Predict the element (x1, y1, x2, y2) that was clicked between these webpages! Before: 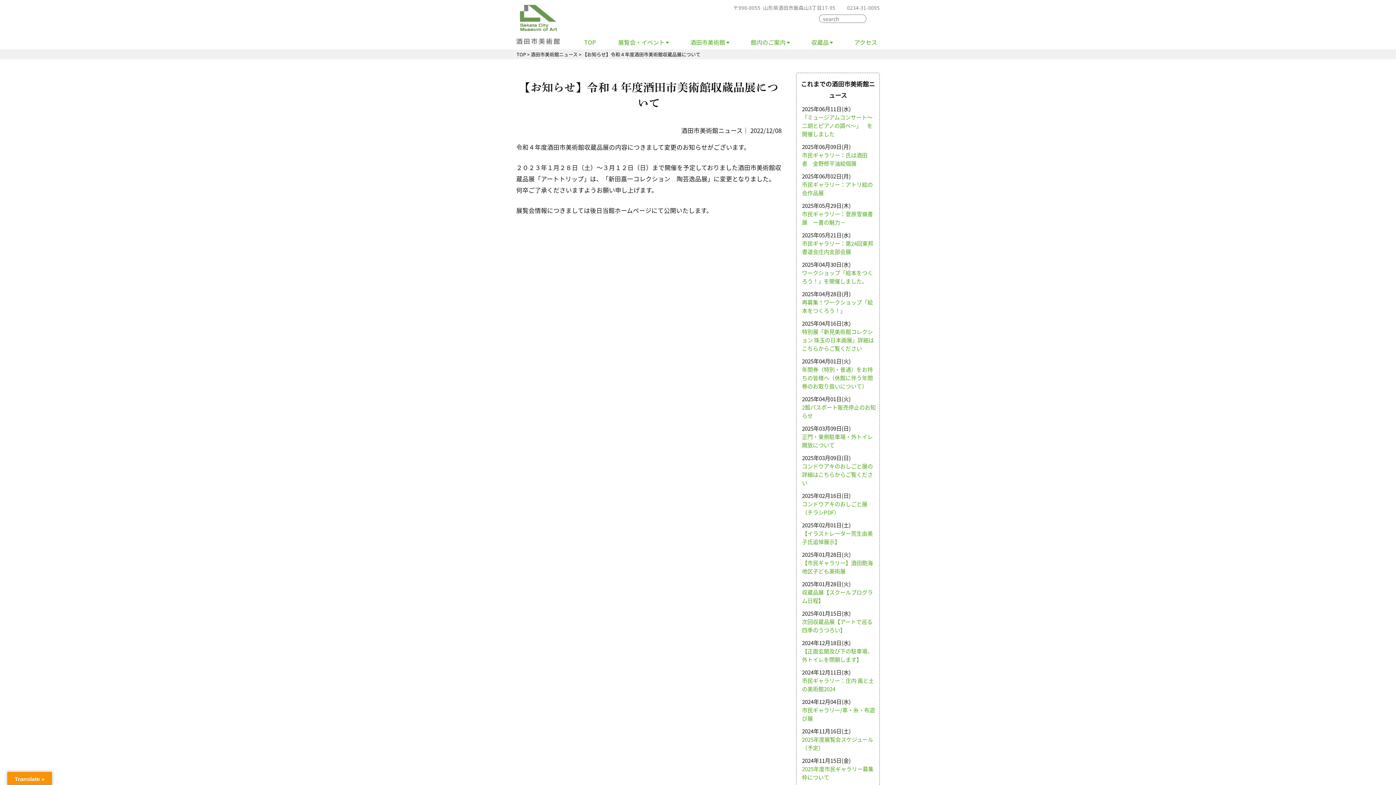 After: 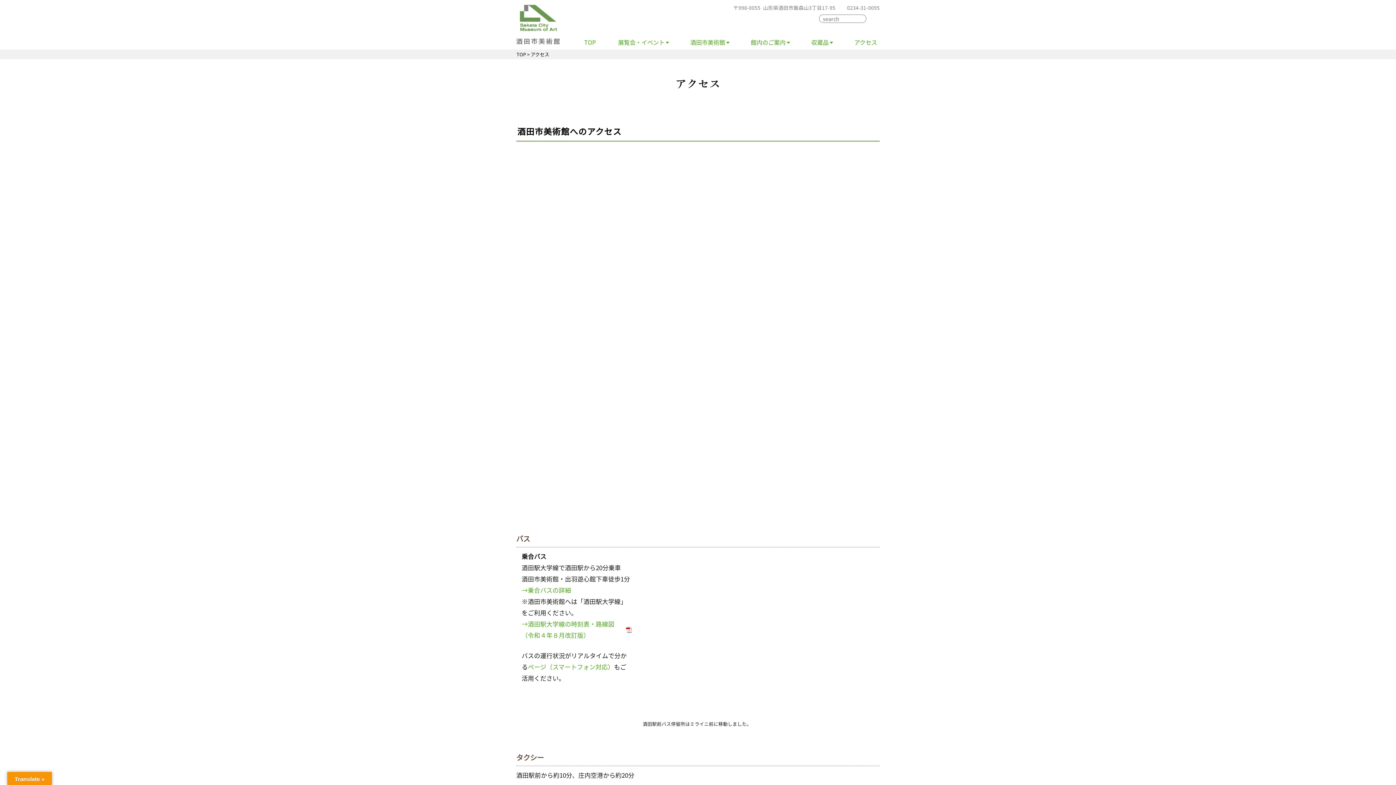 Action: bbox: (854, 37, 877, 47) label: アクセス